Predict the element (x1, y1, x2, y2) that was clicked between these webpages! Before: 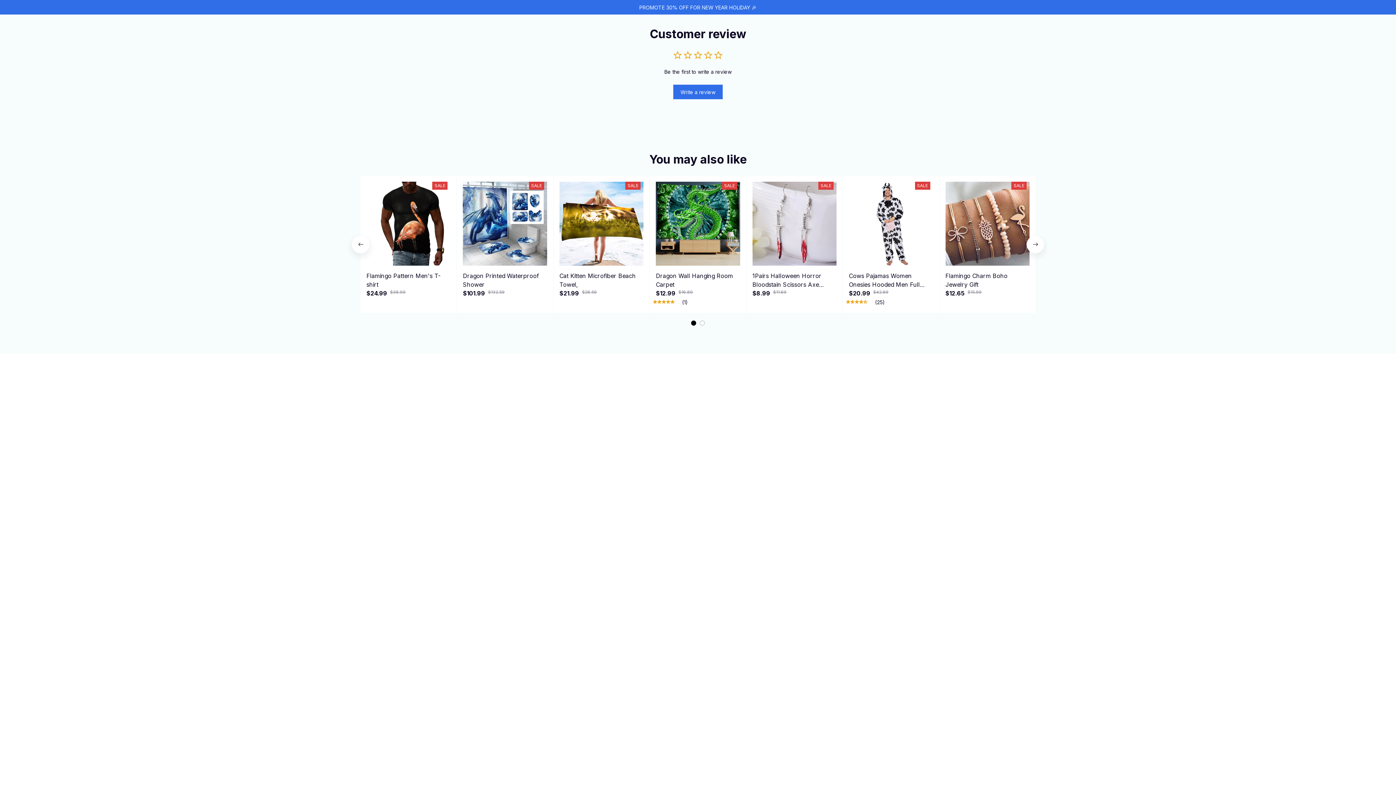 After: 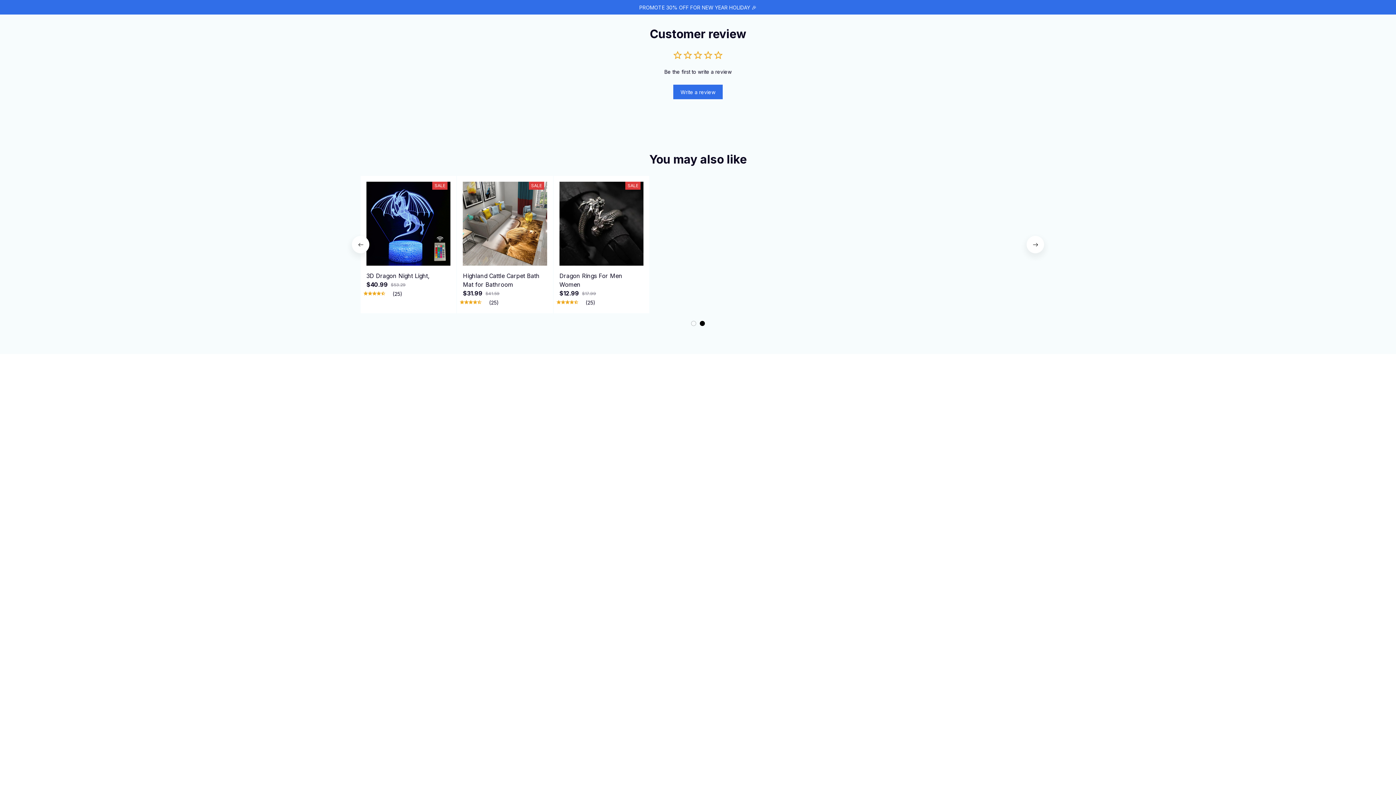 Action: bbox: (1026, 166, 1044, 184)